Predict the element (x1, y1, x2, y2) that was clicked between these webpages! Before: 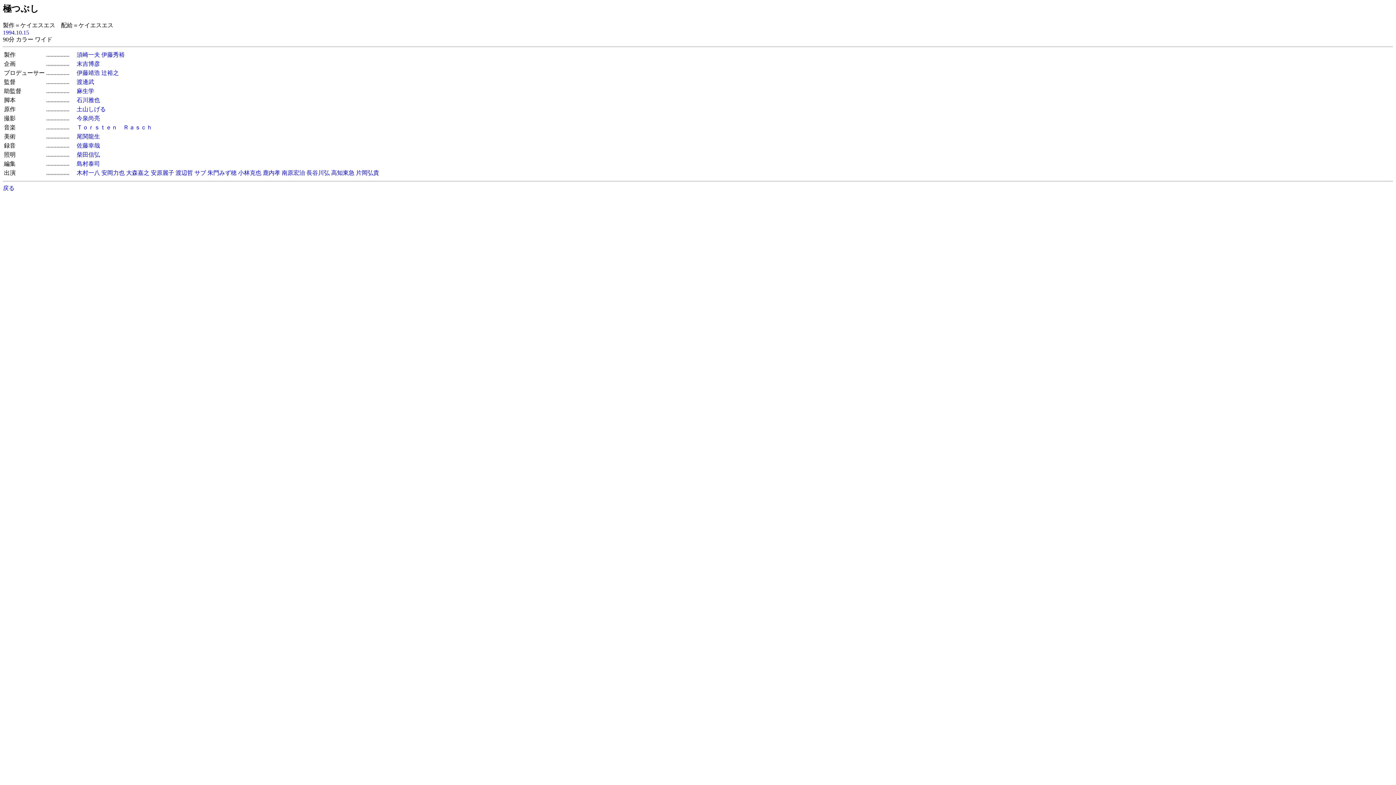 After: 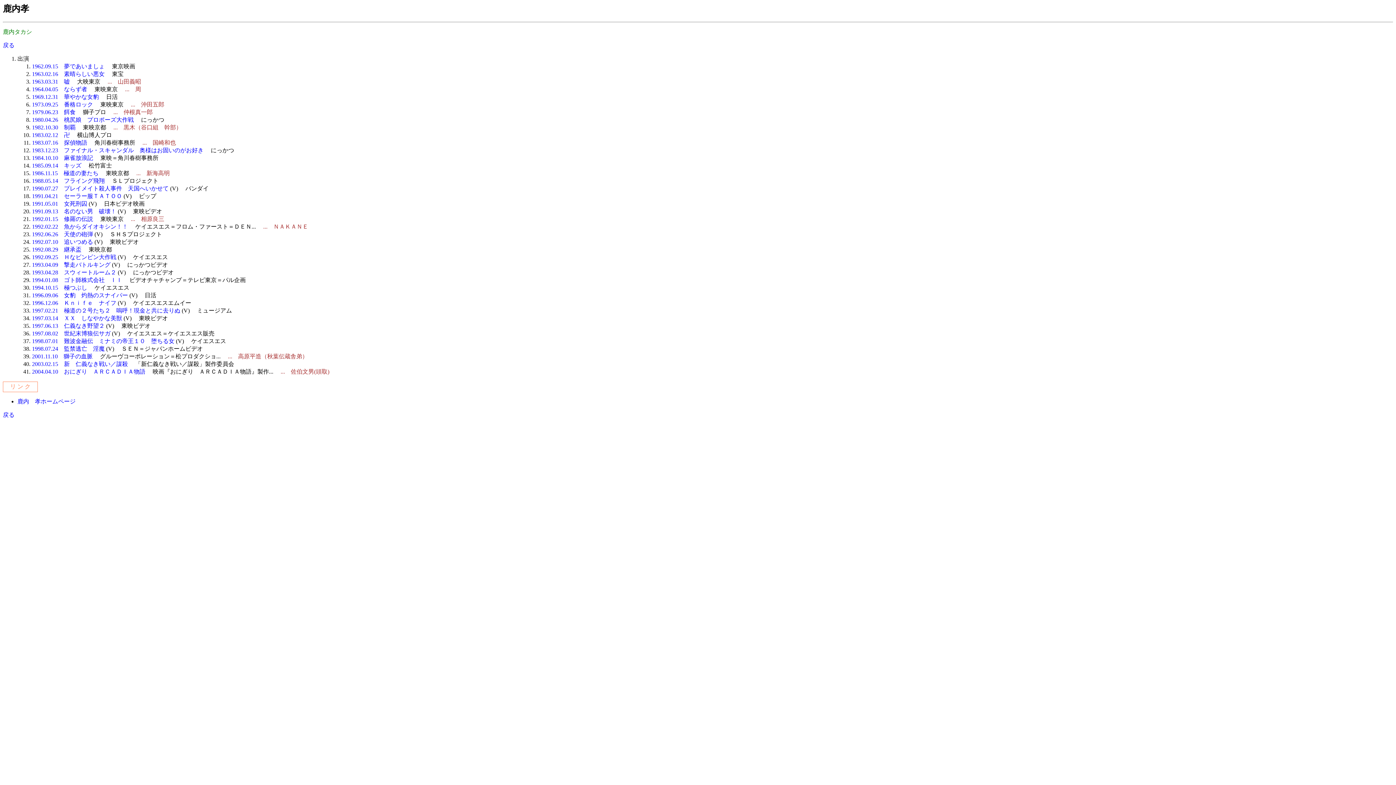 Action: bbox: (262, 169, 280, 175) label: 鹿内孝